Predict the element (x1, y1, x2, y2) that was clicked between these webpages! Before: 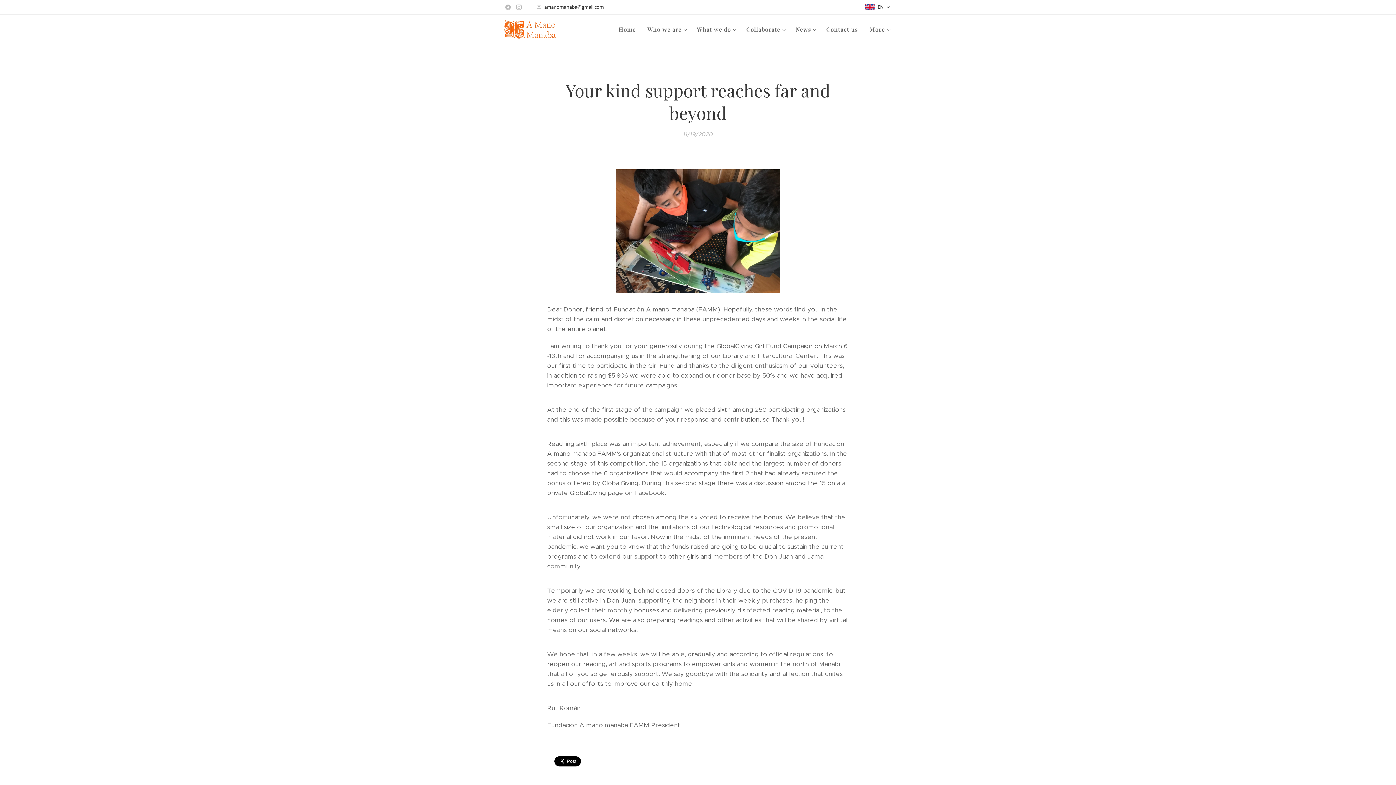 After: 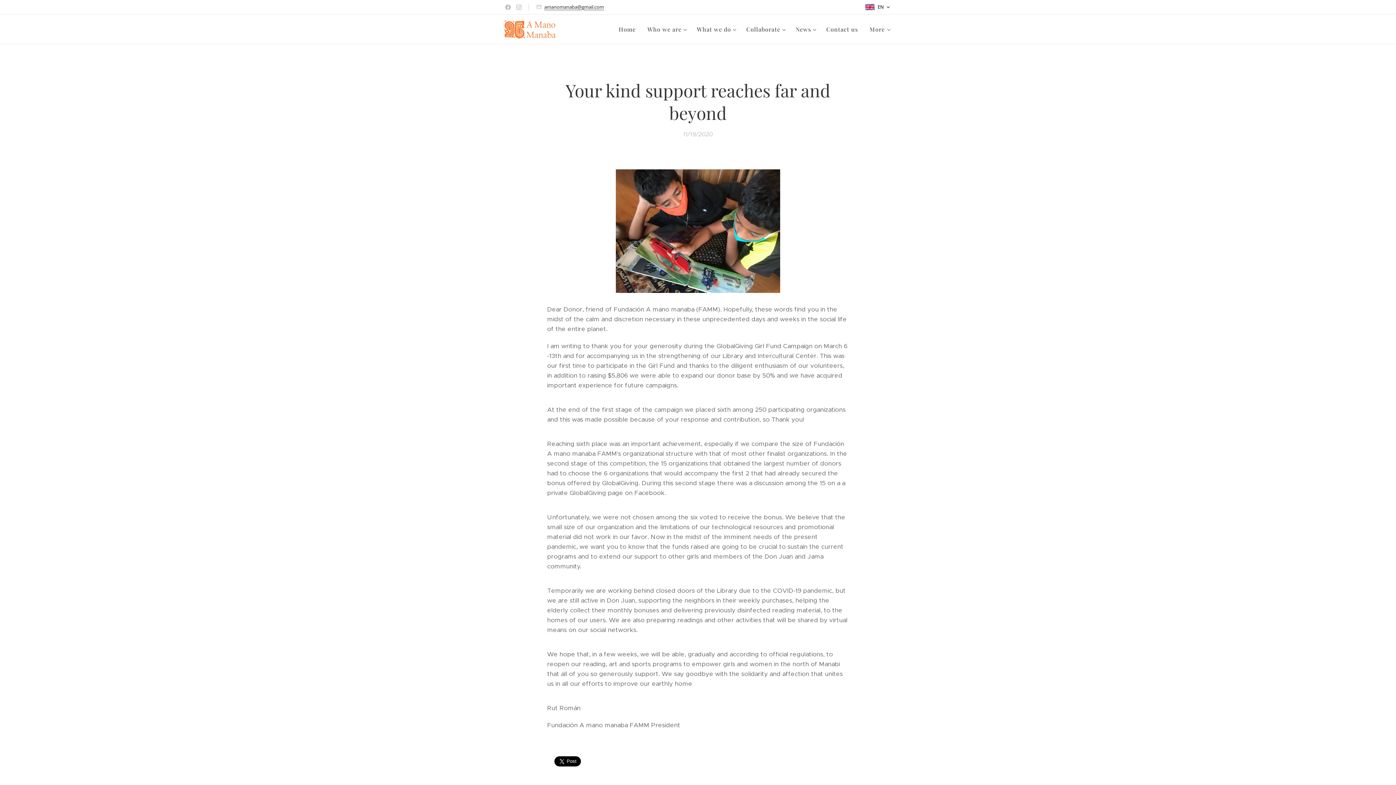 Action: label: amanomanaba@gmail.com bbox: (544, 3, 604, 10)